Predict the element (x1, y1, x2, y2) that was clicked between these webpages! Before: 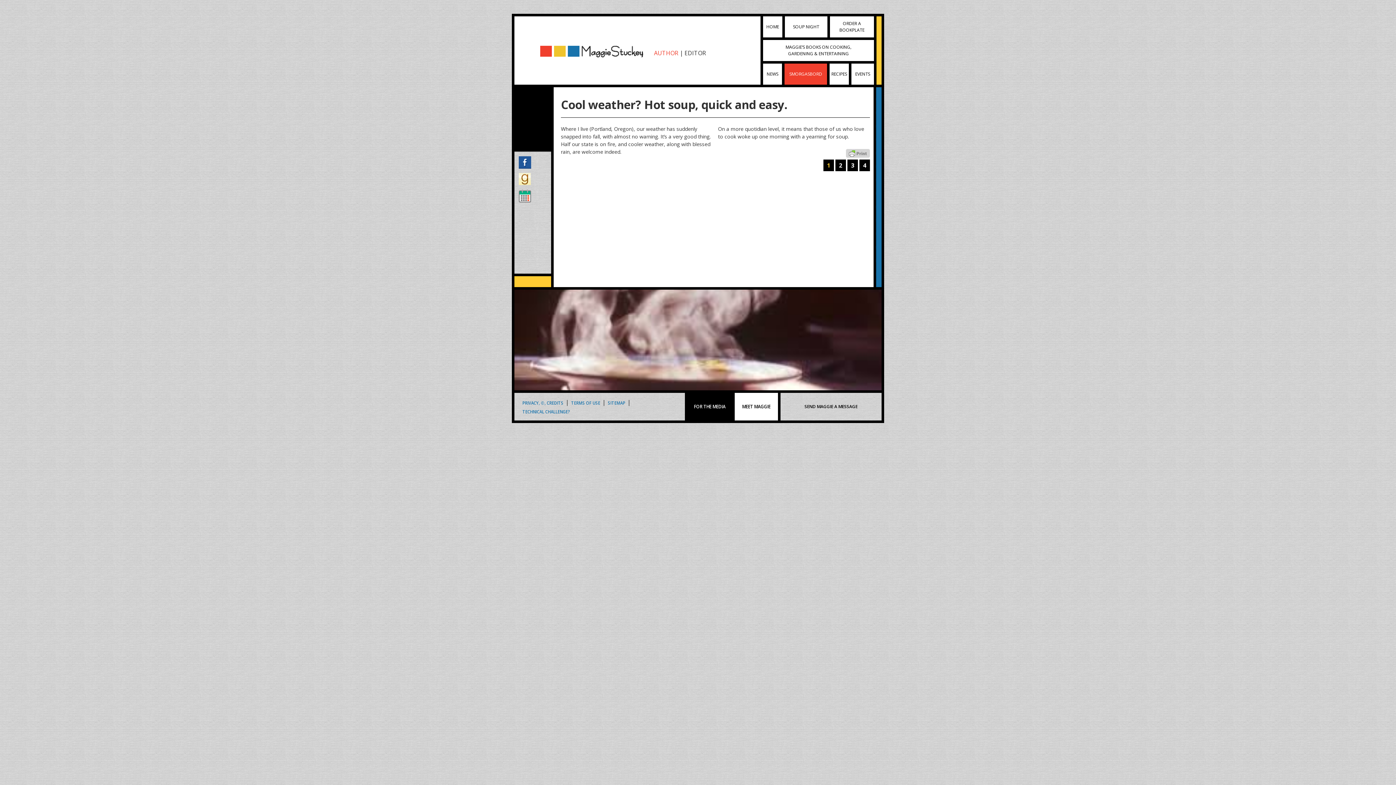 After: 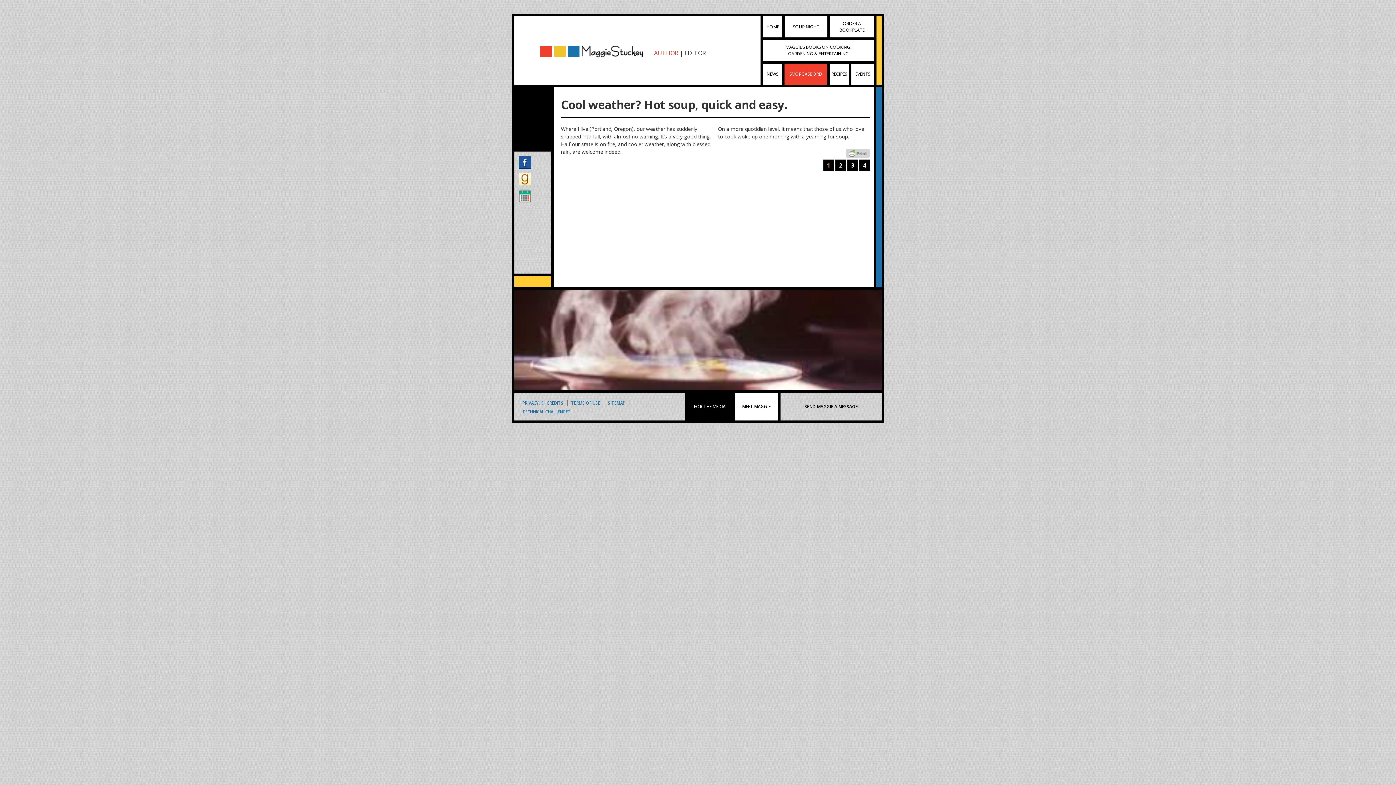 Action: bbox: (514, 172, 530, 180)